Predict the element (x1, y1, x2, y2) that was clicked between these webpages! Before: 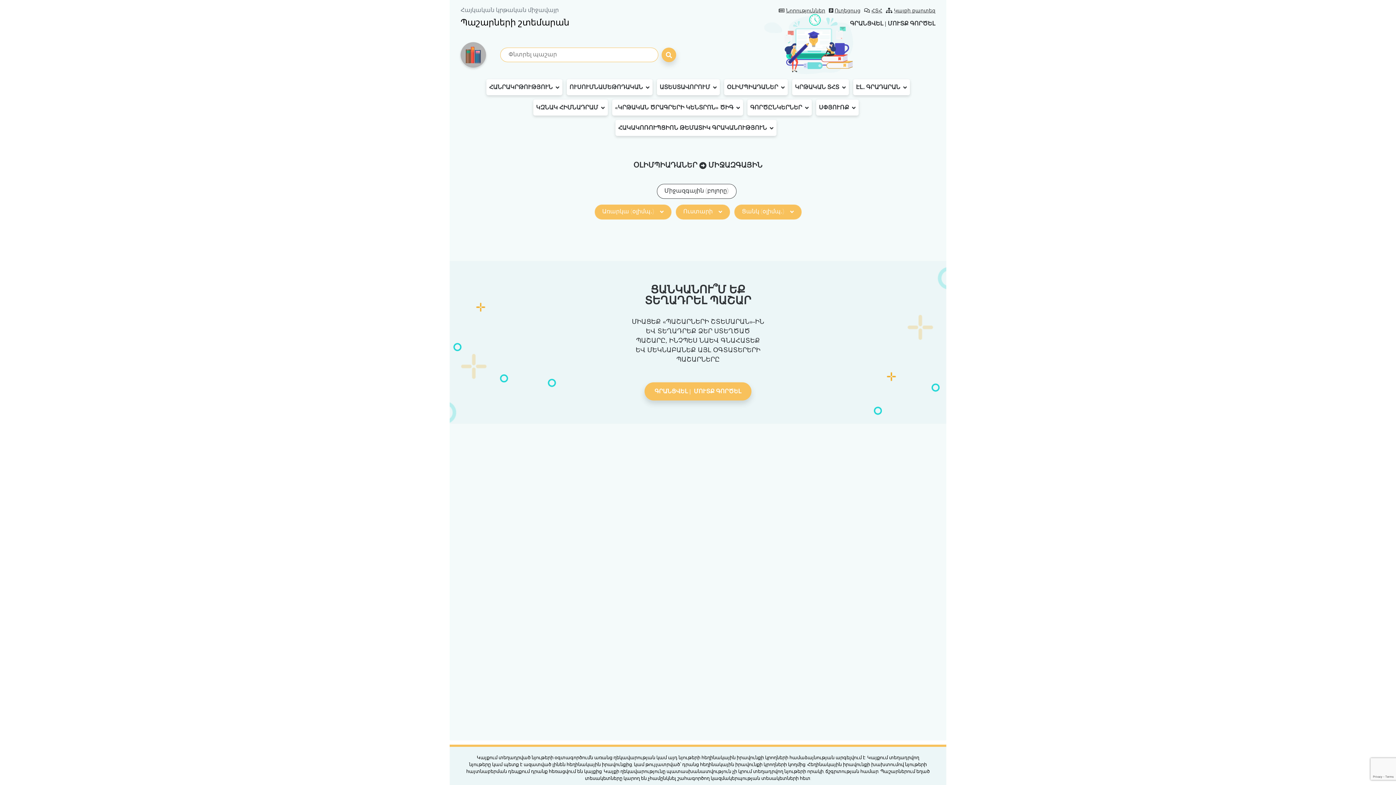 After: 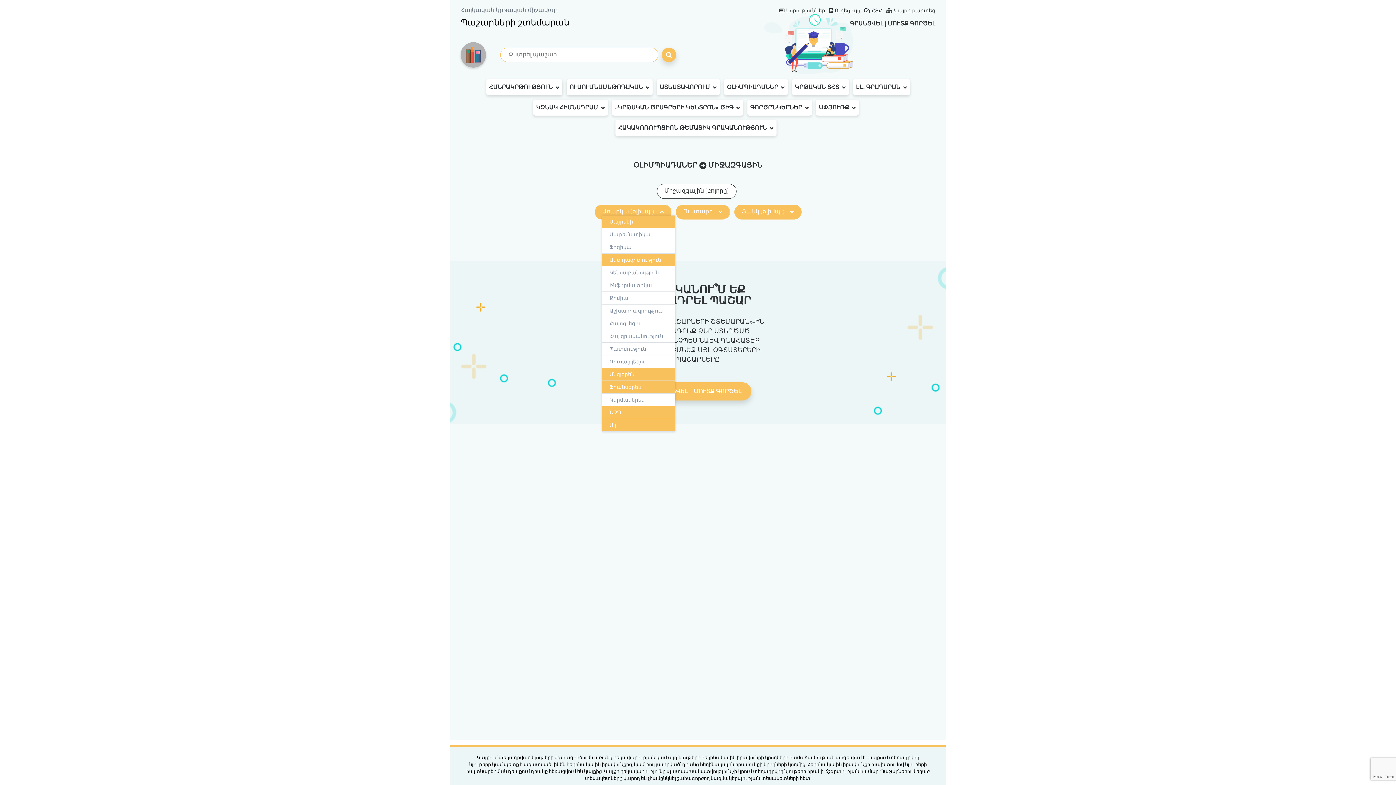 Action: label: Առարկա (օլիմպ․) bbox: (602, 208, 663, 215)